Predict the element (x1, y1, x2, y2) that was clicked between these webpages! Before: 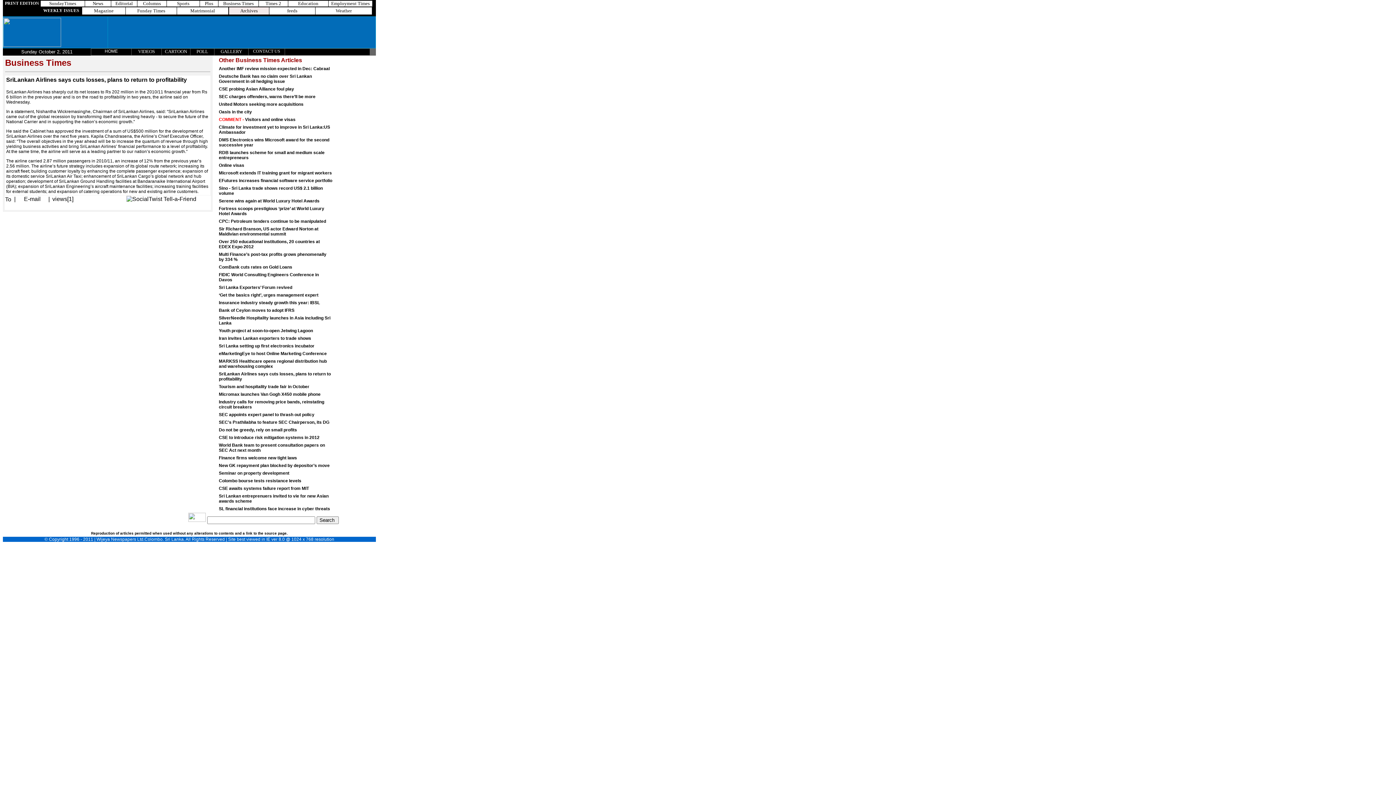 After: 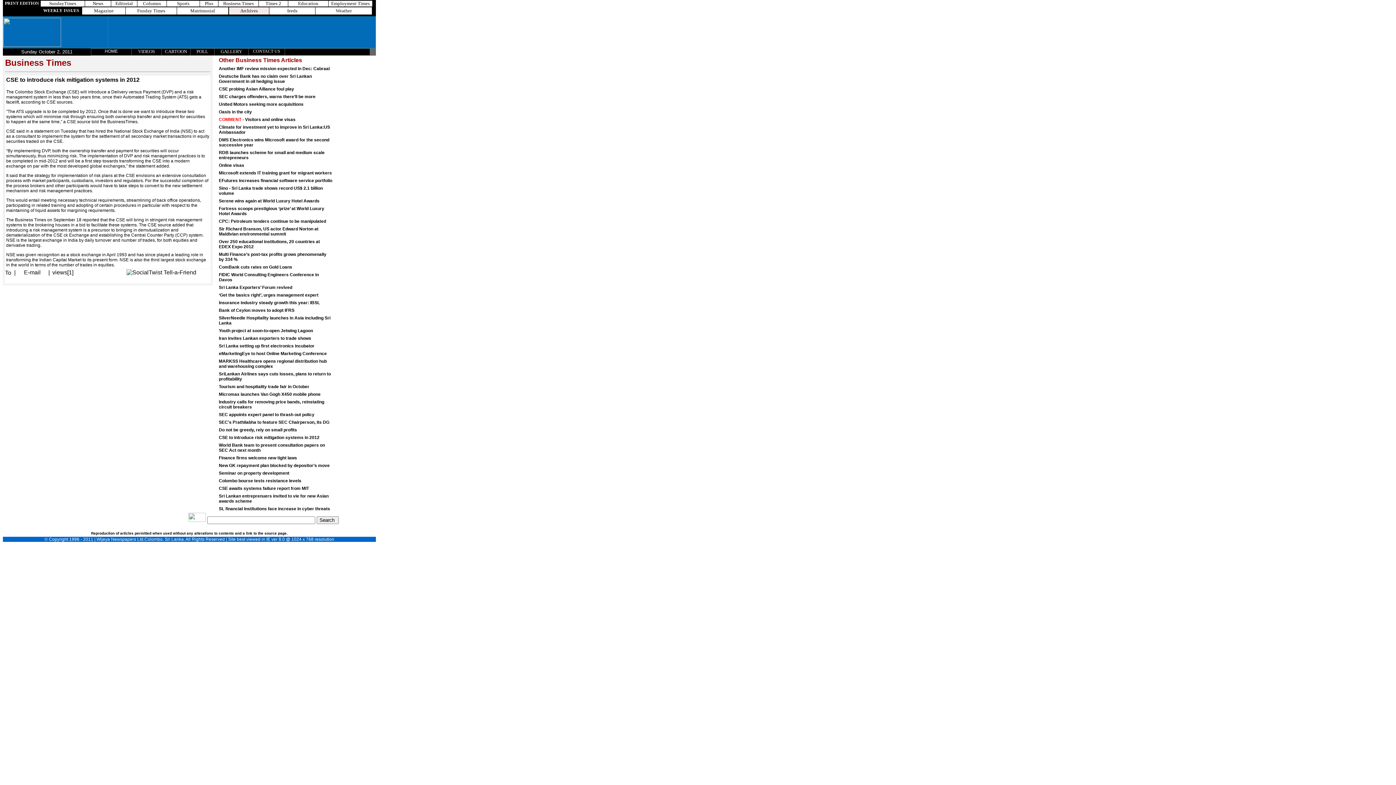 Action: label: CSE to introduce risk mitigation systems in 2012 bbox: (218, 435, 319, 440)